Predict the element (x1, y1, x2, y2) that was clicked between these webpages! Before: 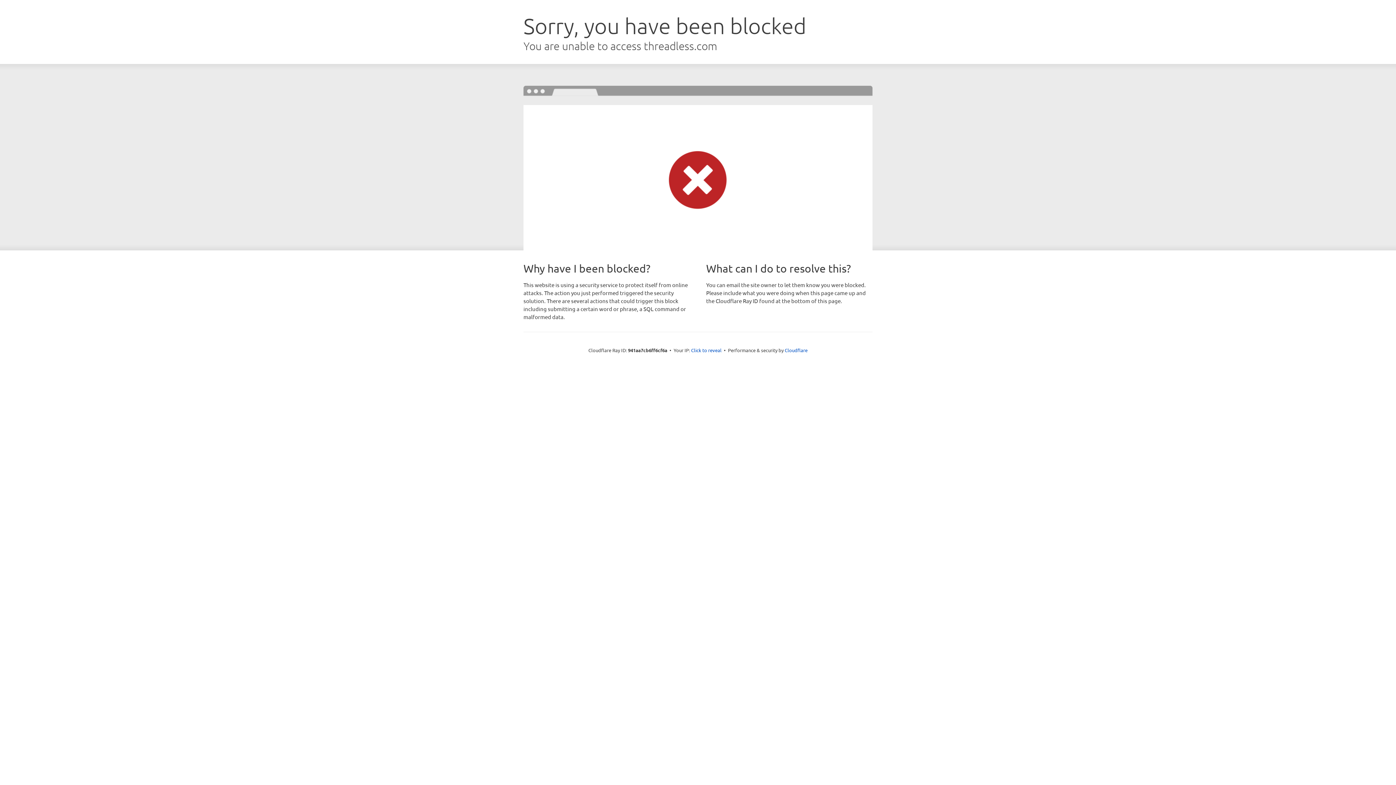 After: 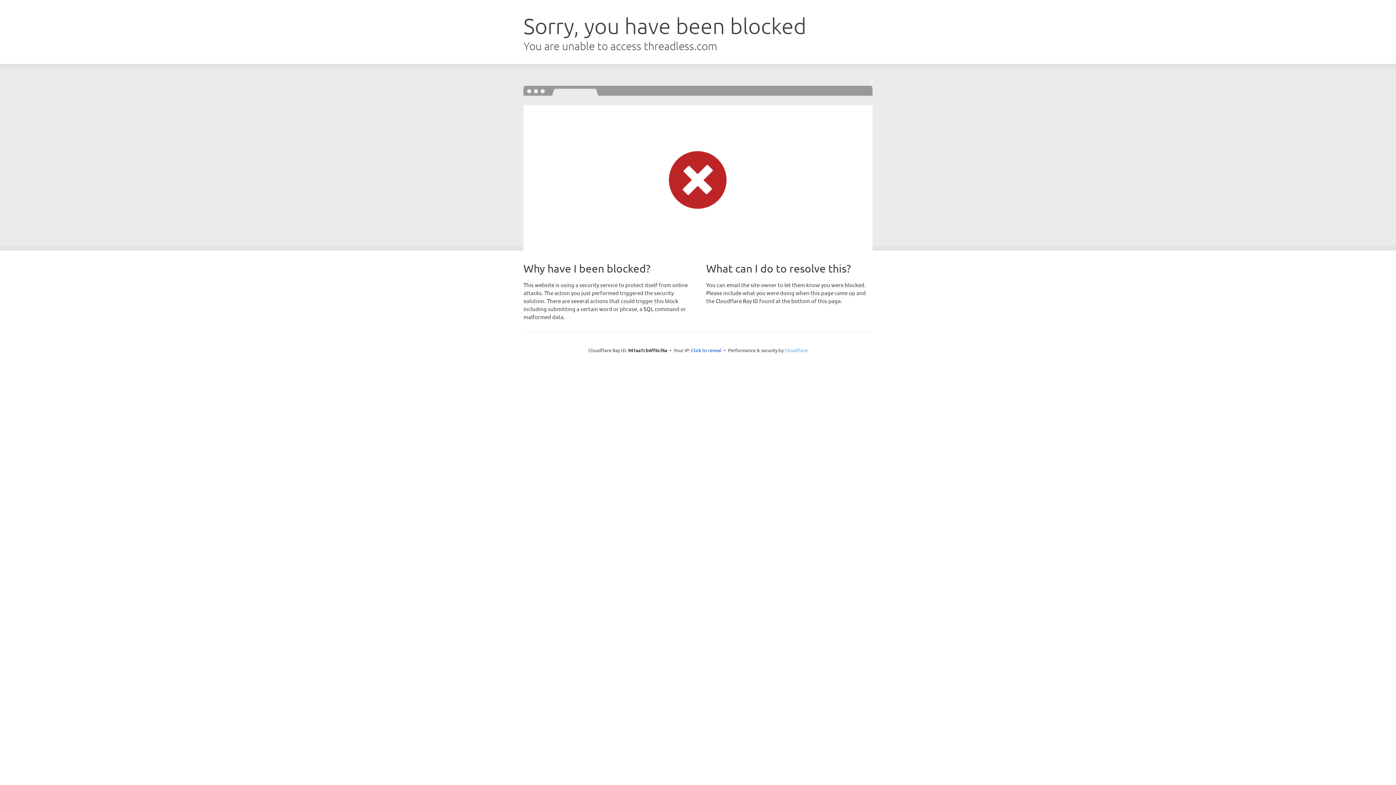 Action: label: Cloudflare bbox: (784, 347, 807, 353)